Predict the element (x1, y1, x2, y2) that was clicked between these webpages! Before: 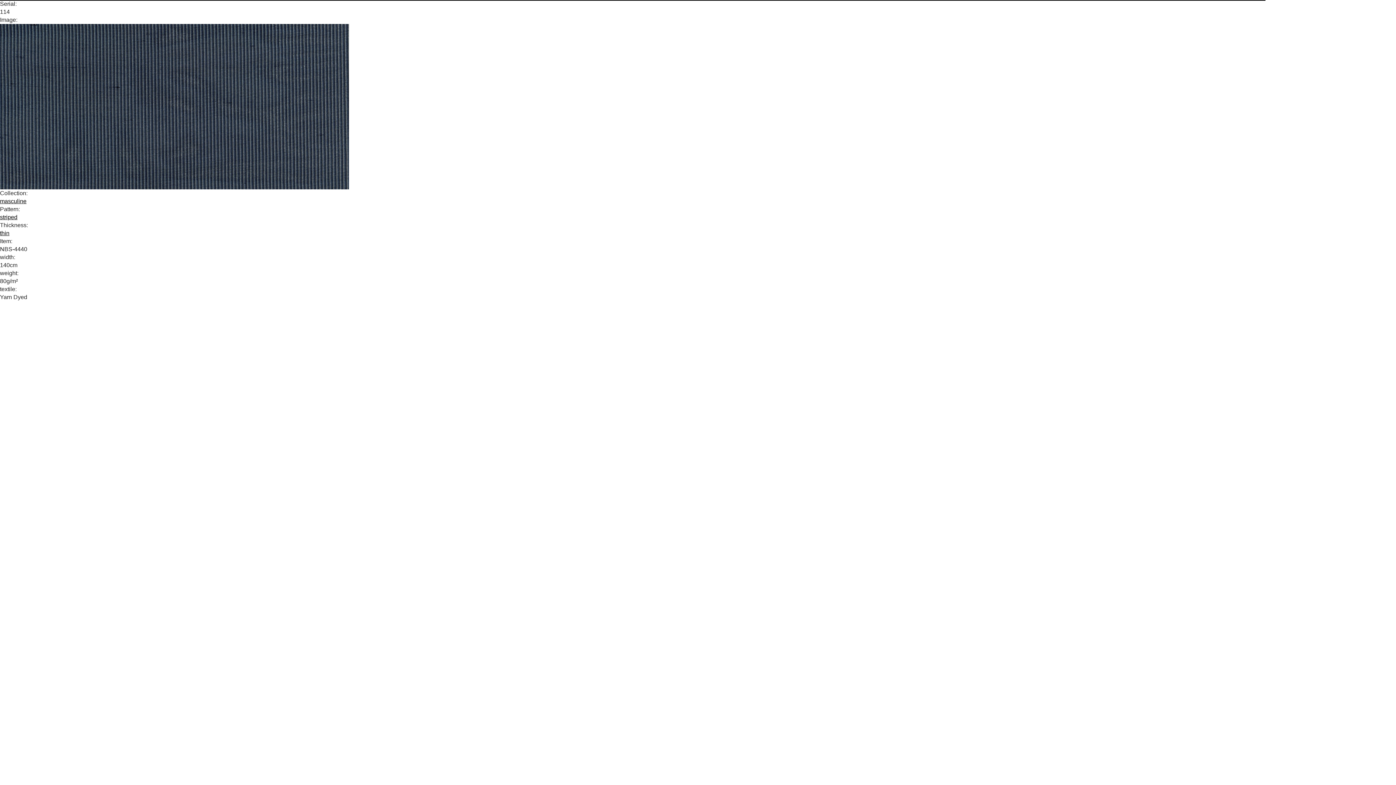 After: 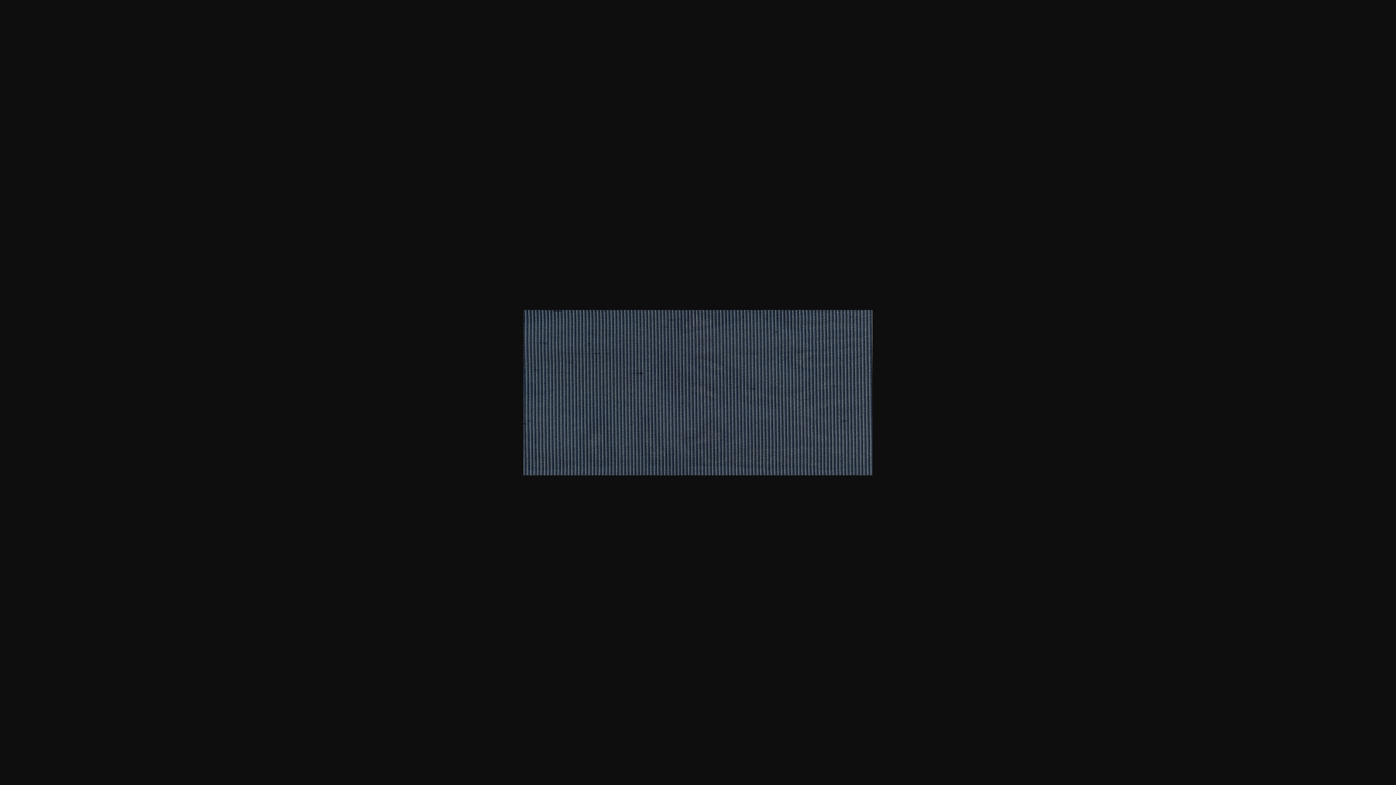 Action: bbox: (0, 103, 349, 109)